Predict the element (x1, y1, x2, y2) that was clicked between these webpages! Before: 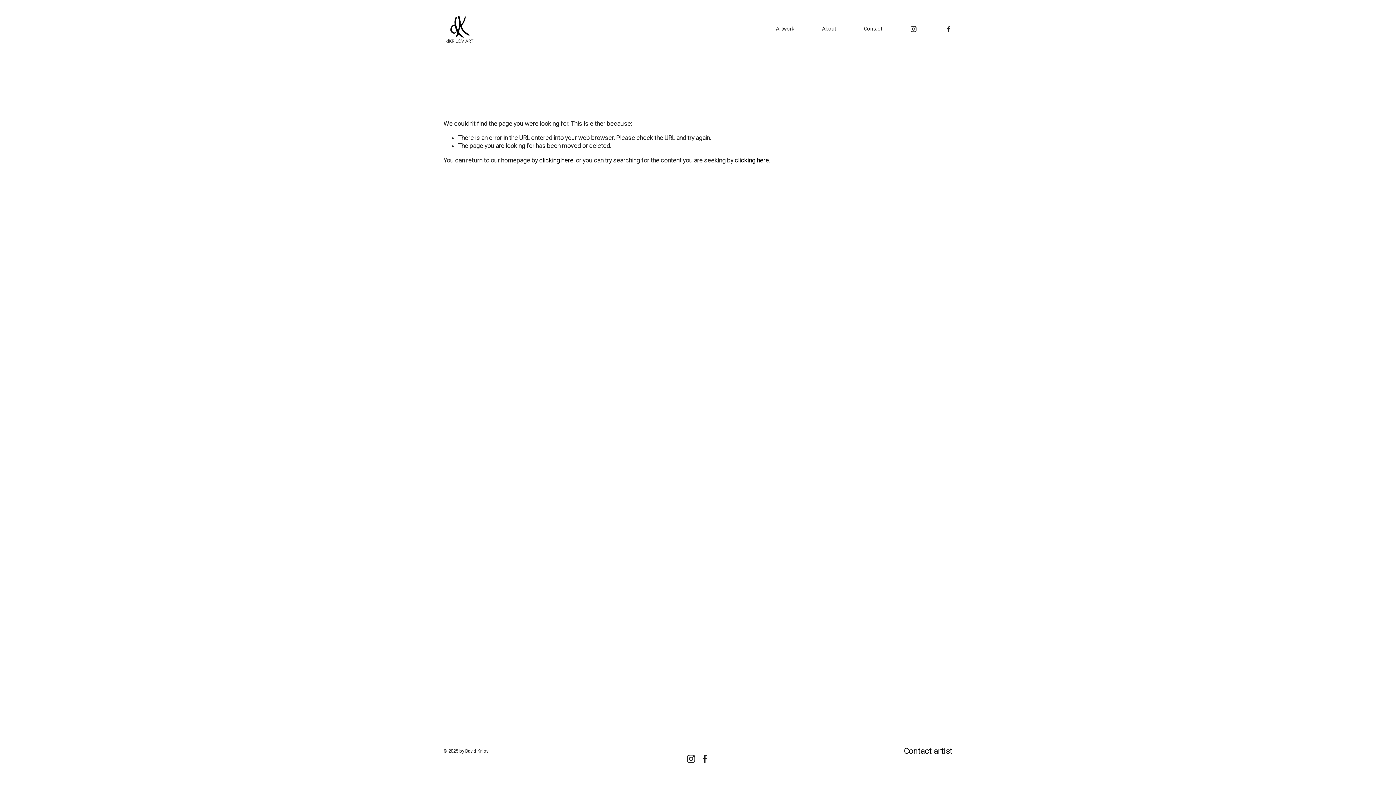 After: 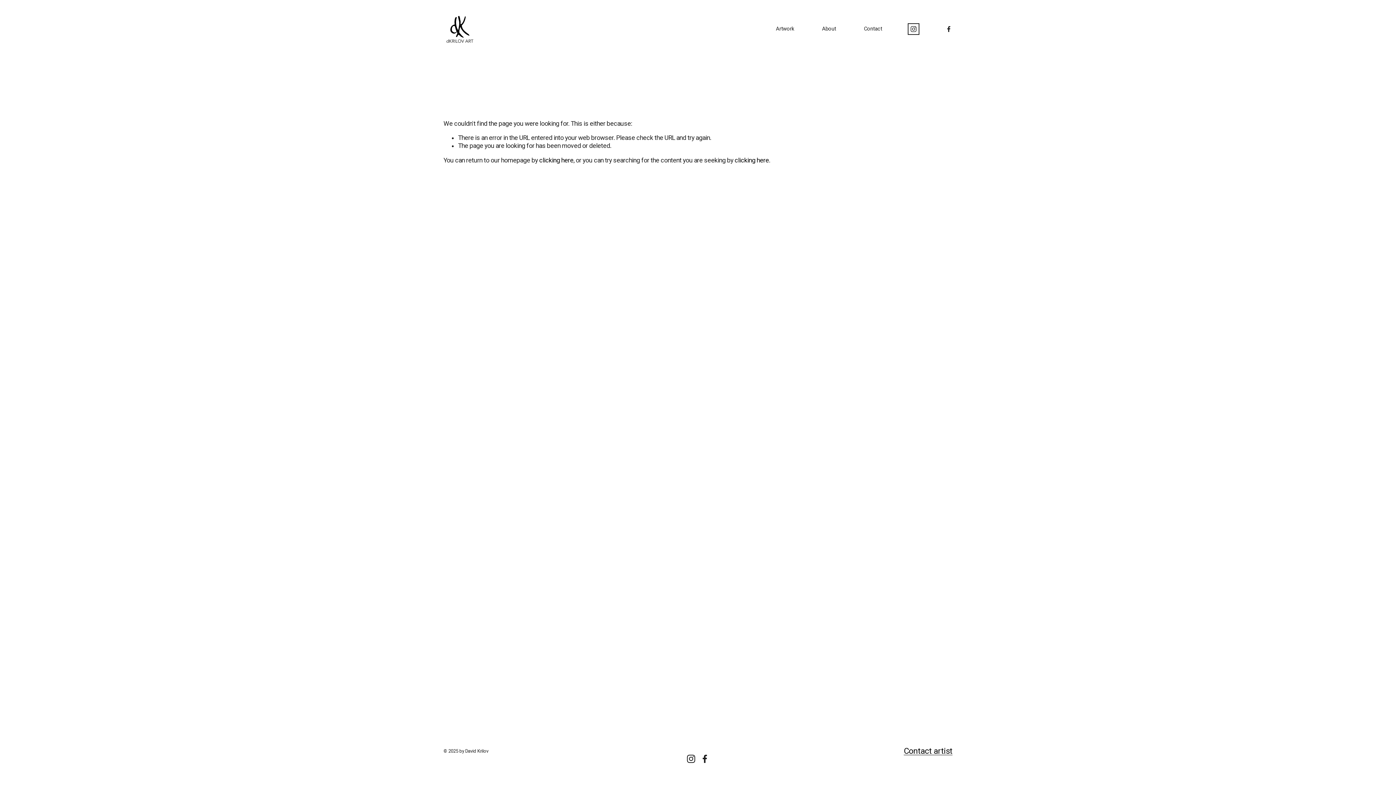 Action: bbox: (910, 25, 917, 32) label: Instagram